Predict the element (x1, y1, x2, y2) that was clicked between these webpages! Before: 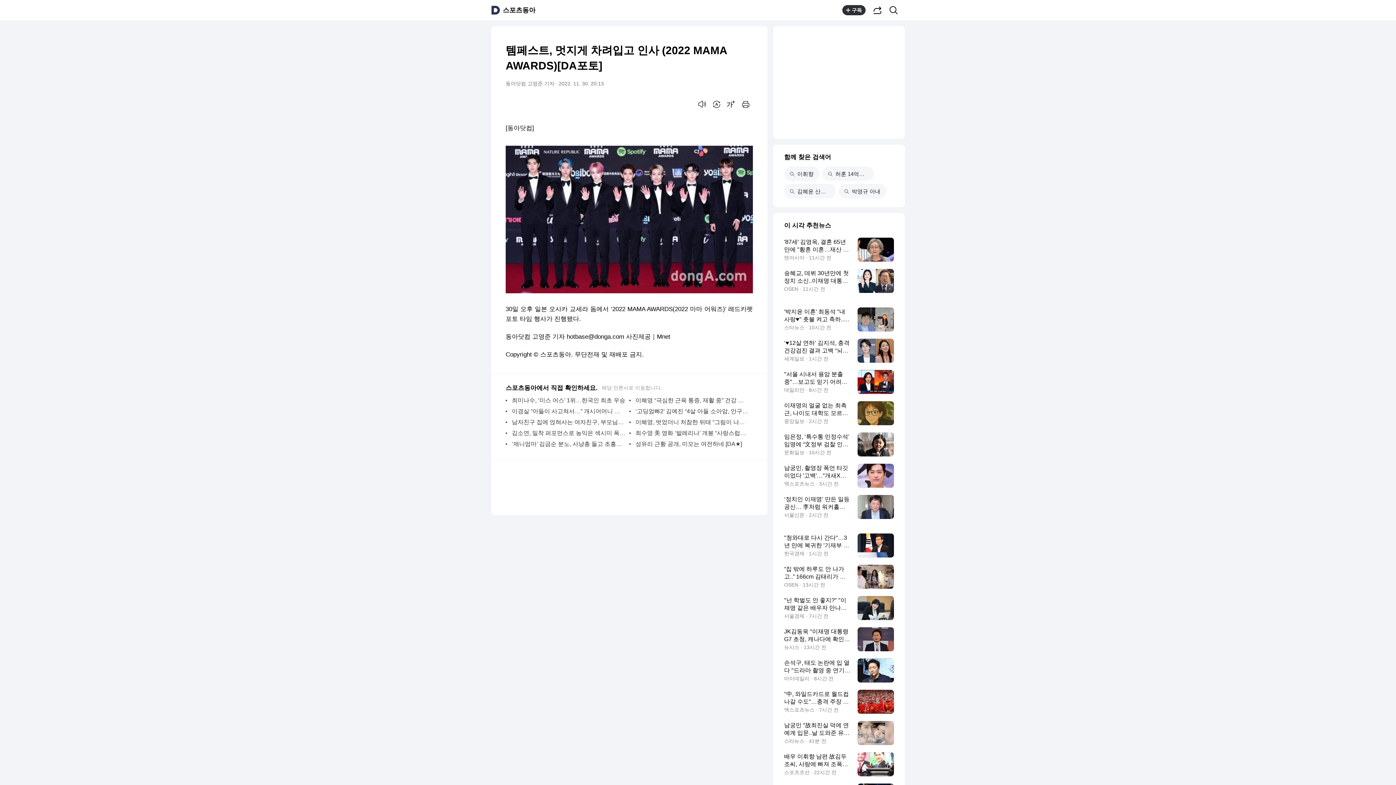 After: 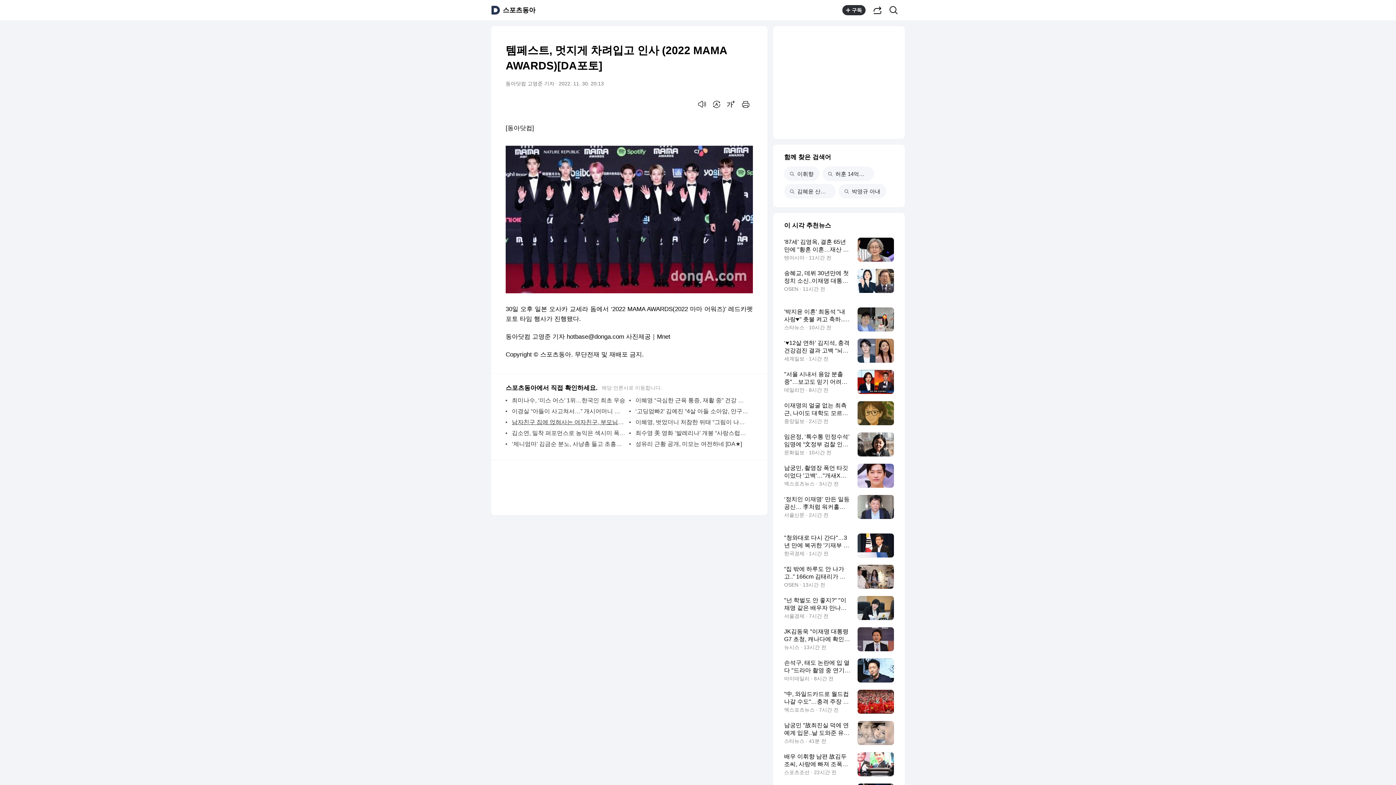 Action: bbox: (512, 417, 625, 428) label: 남자친구 집에 얹혀사는 여자친구, 부모님께 빨래 요구까지 (연참3)